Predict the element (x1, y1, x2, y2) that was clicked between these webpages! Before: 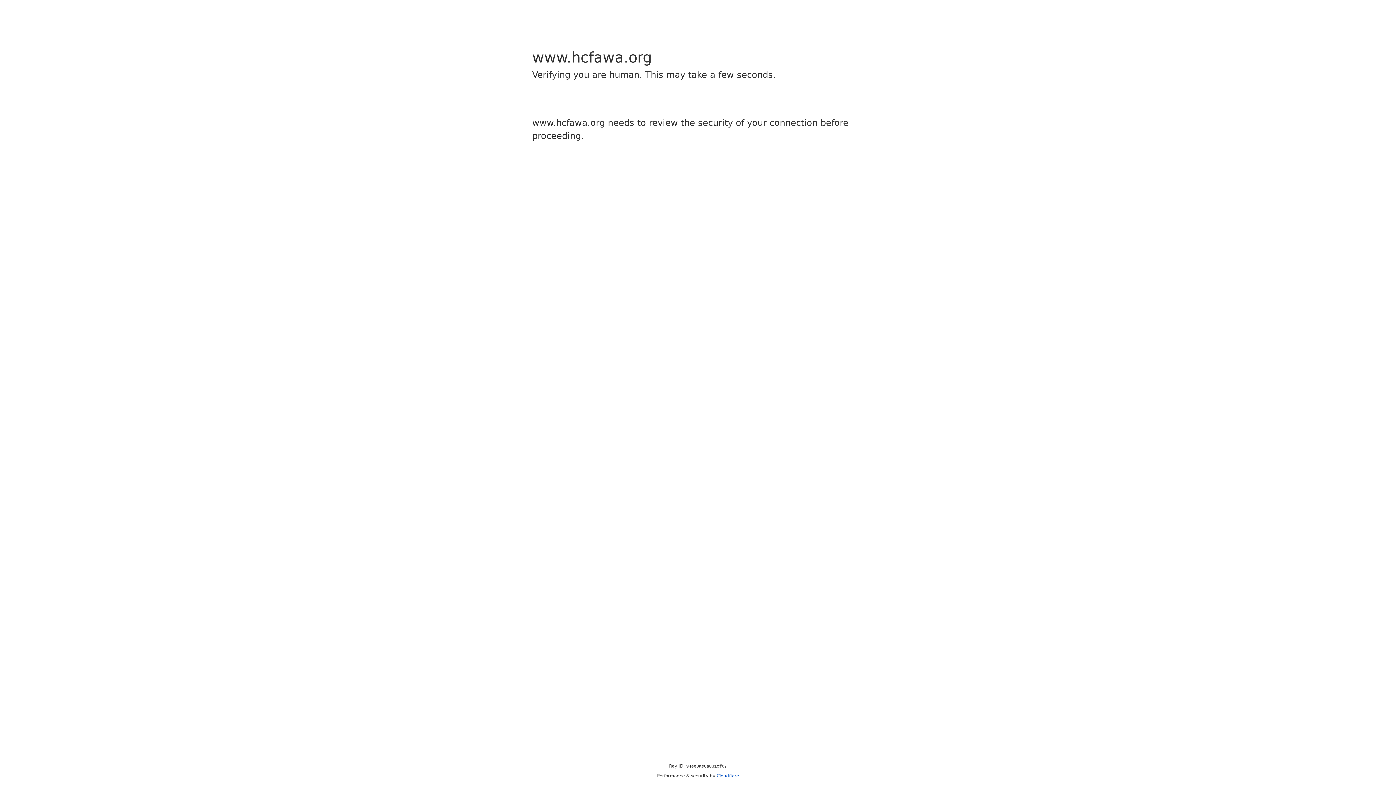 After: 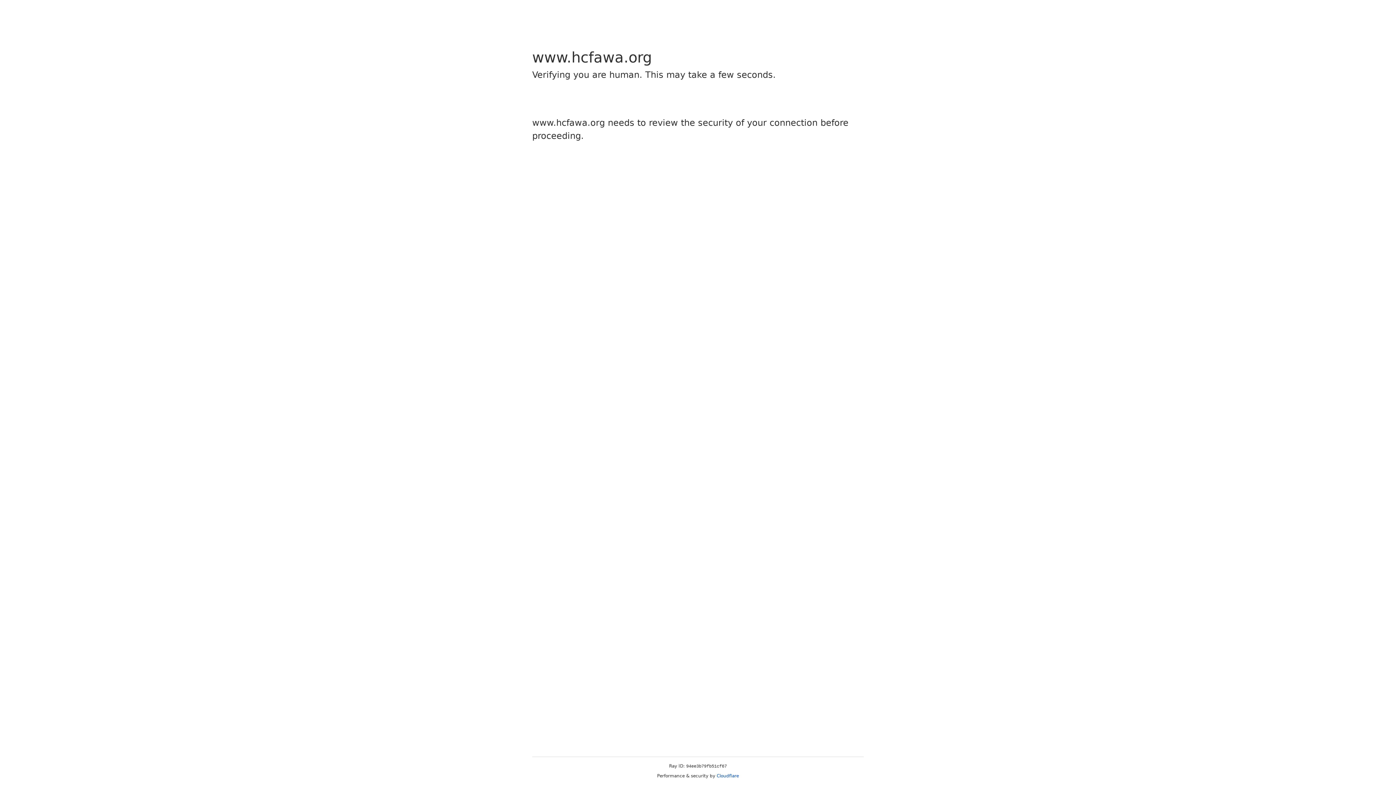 Action: bbox: (716, 773, 739, 778) label: Cloudflare